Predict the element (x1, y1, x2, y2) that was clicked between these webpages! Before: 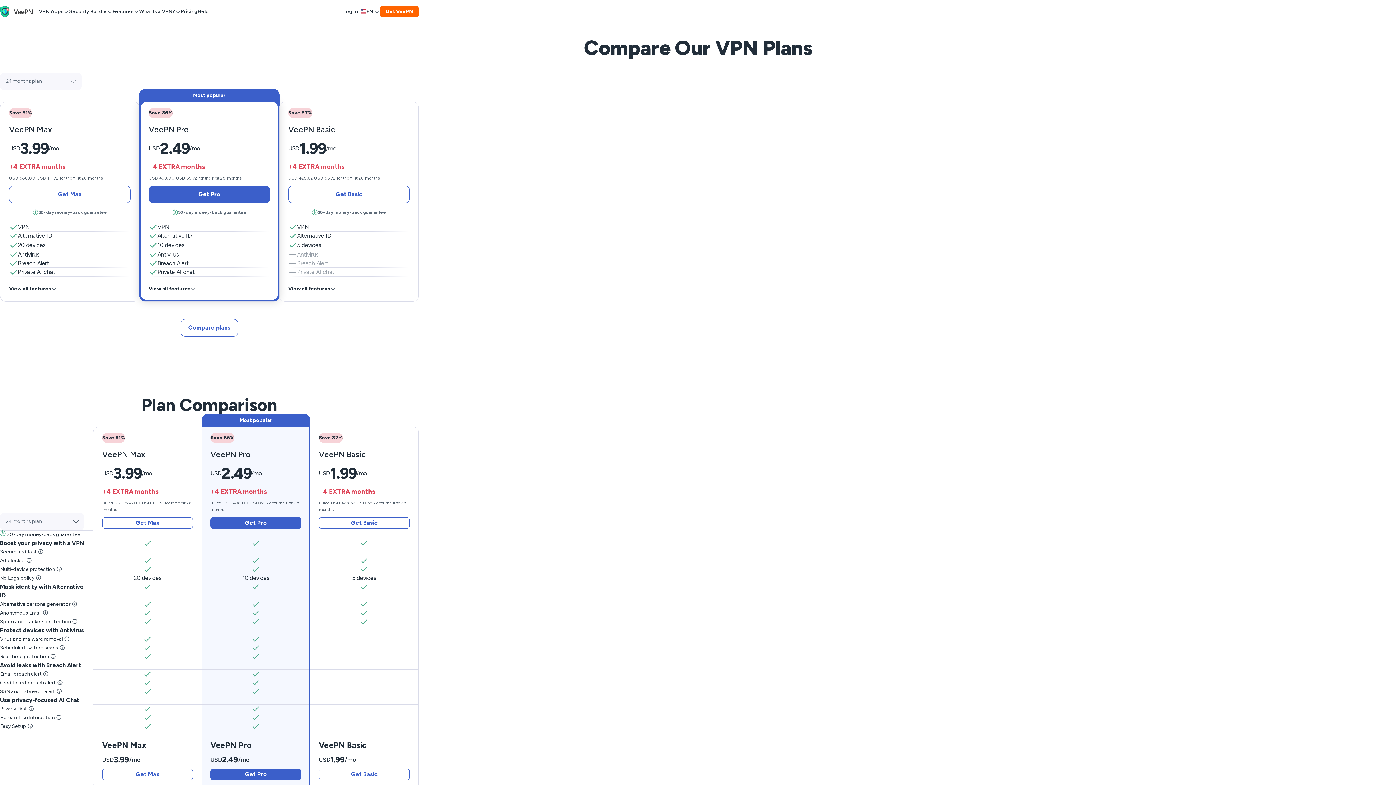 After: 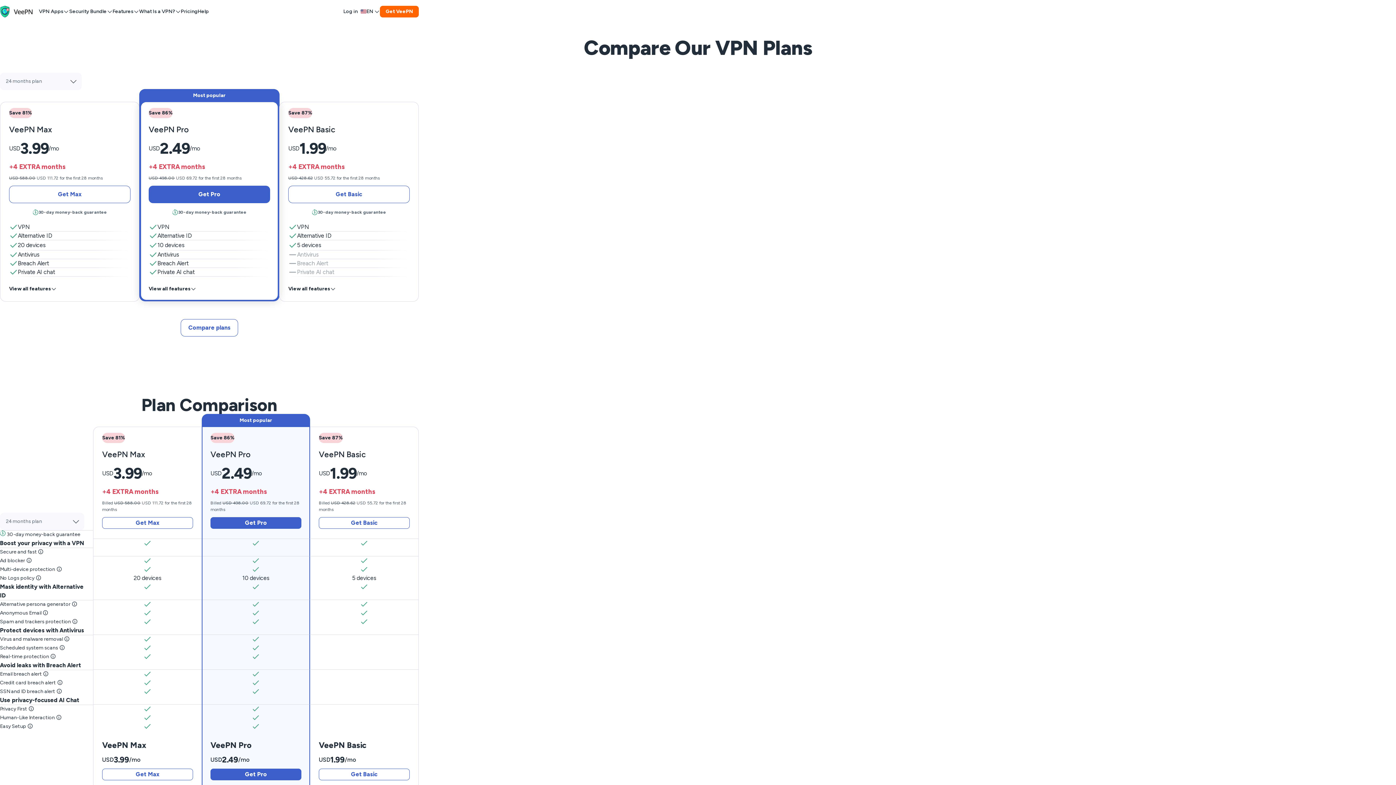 Action: label: Get VeePN bbox: (379, 5, 418, 17)